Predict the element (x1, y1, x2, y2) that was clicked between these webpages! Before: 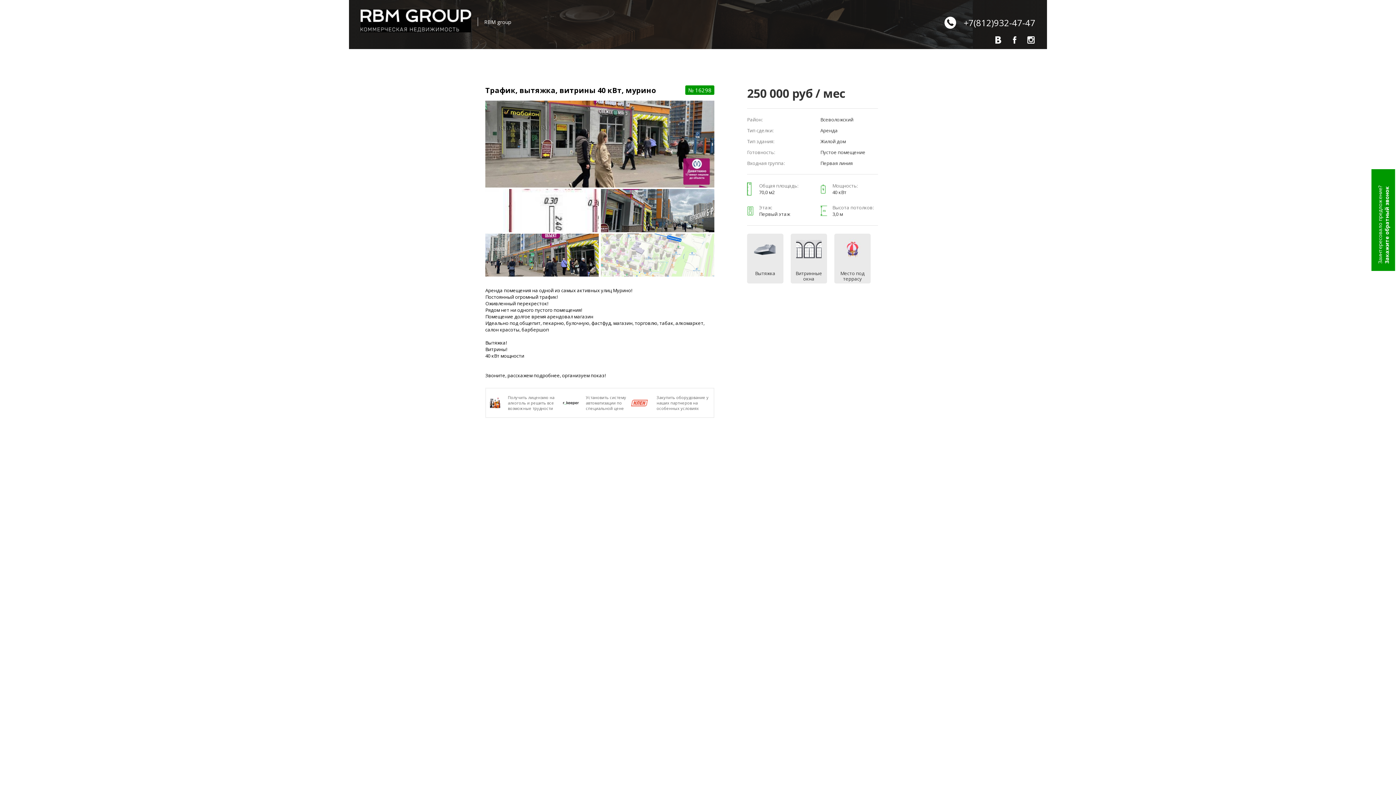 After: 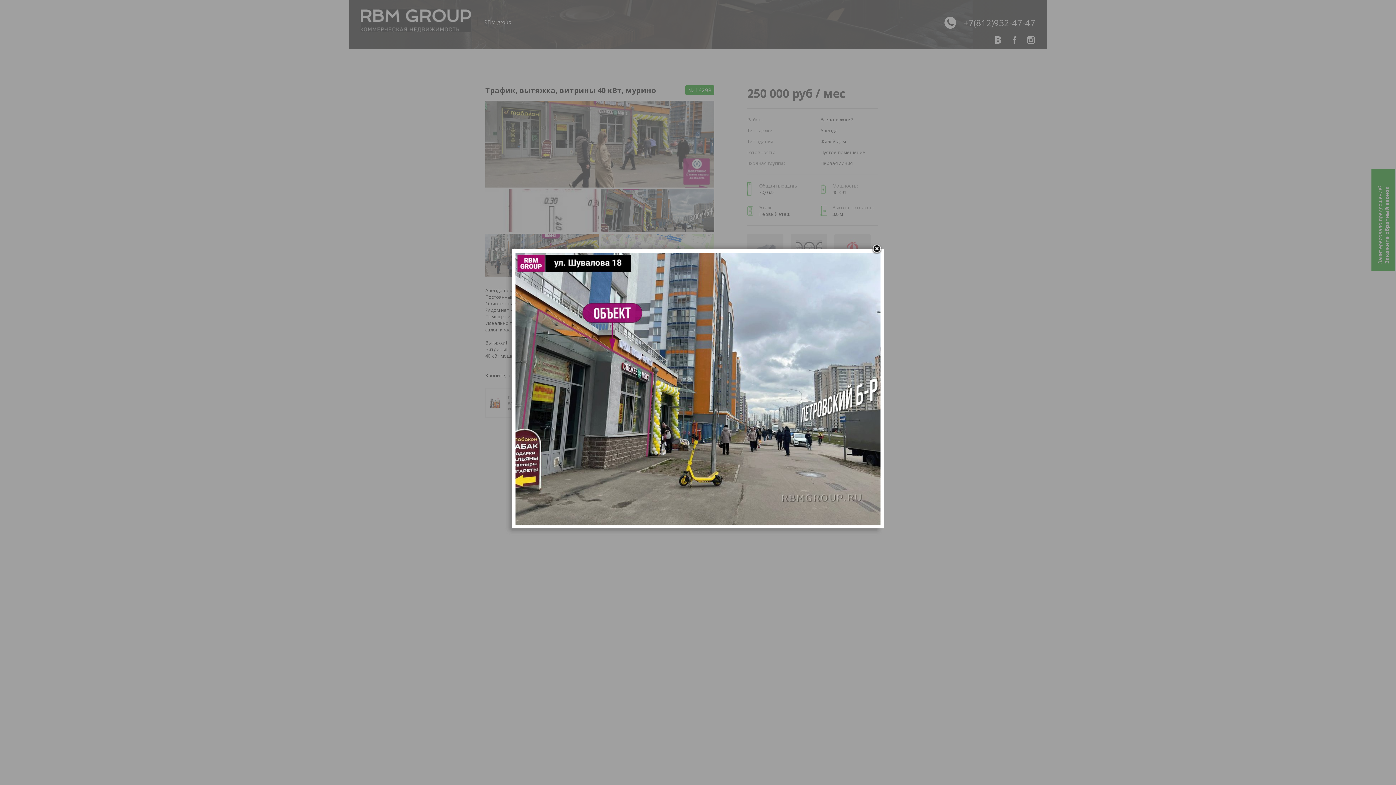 Action: bbox: (601, 189, 714, 233)